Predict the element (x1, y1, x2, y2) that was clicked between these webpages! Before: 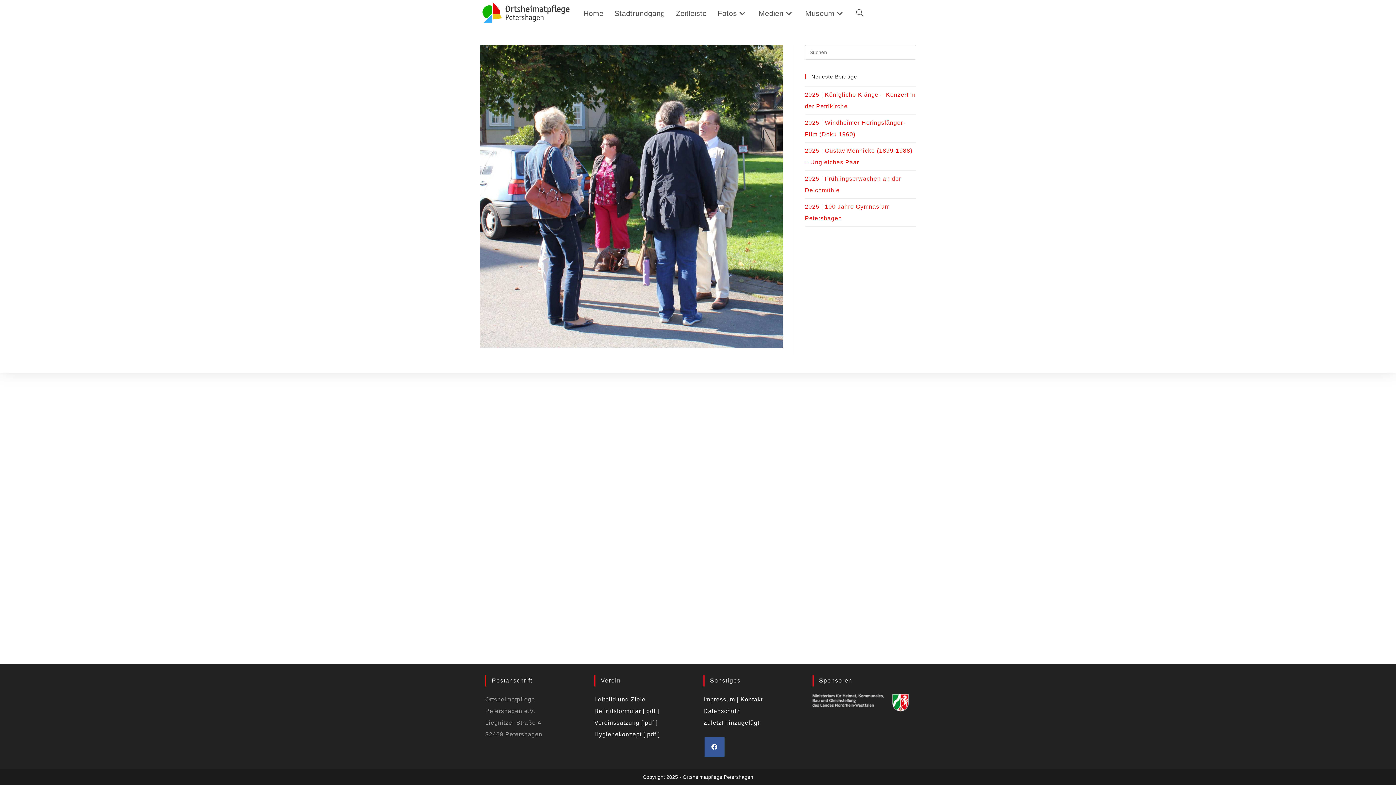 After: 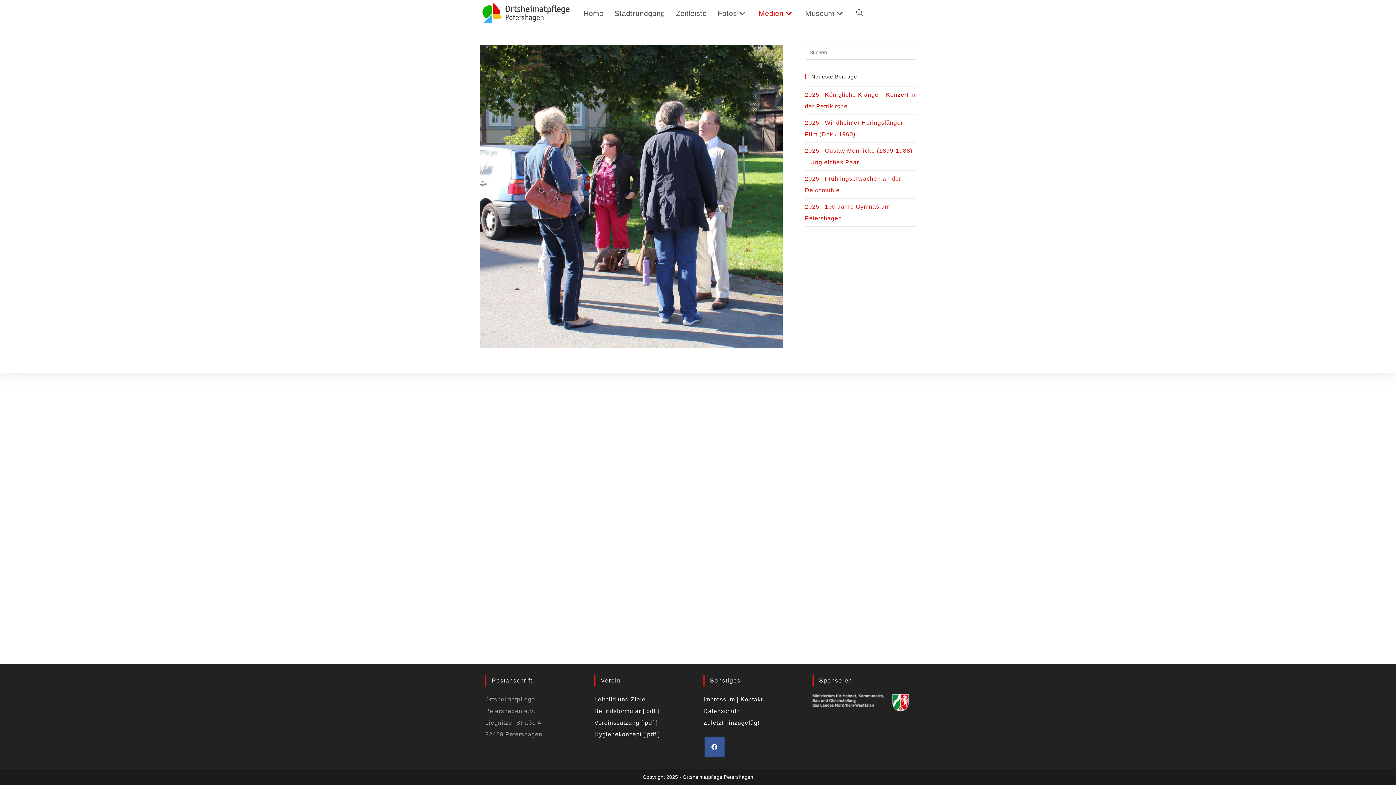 Action: bbox: (753, 0, 800, 26) label: Medien